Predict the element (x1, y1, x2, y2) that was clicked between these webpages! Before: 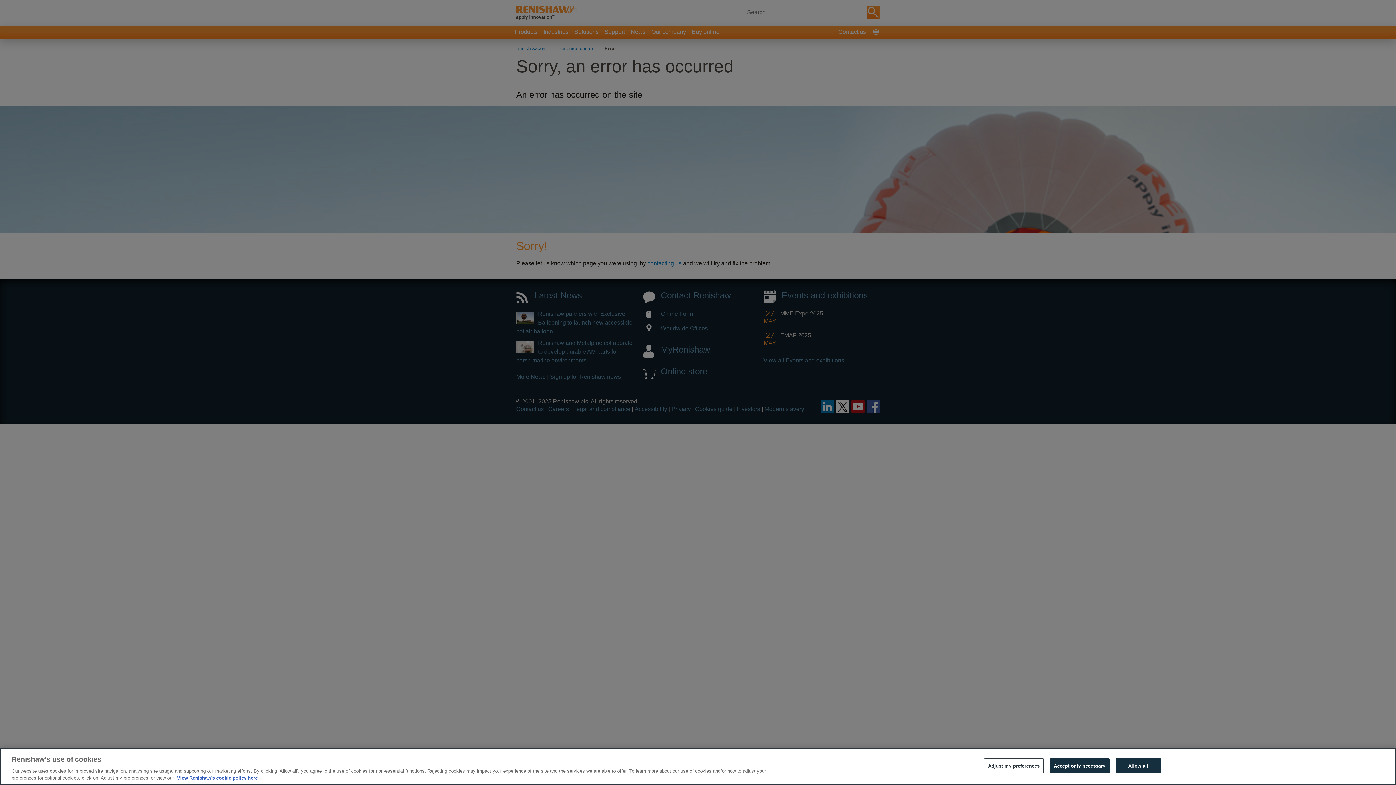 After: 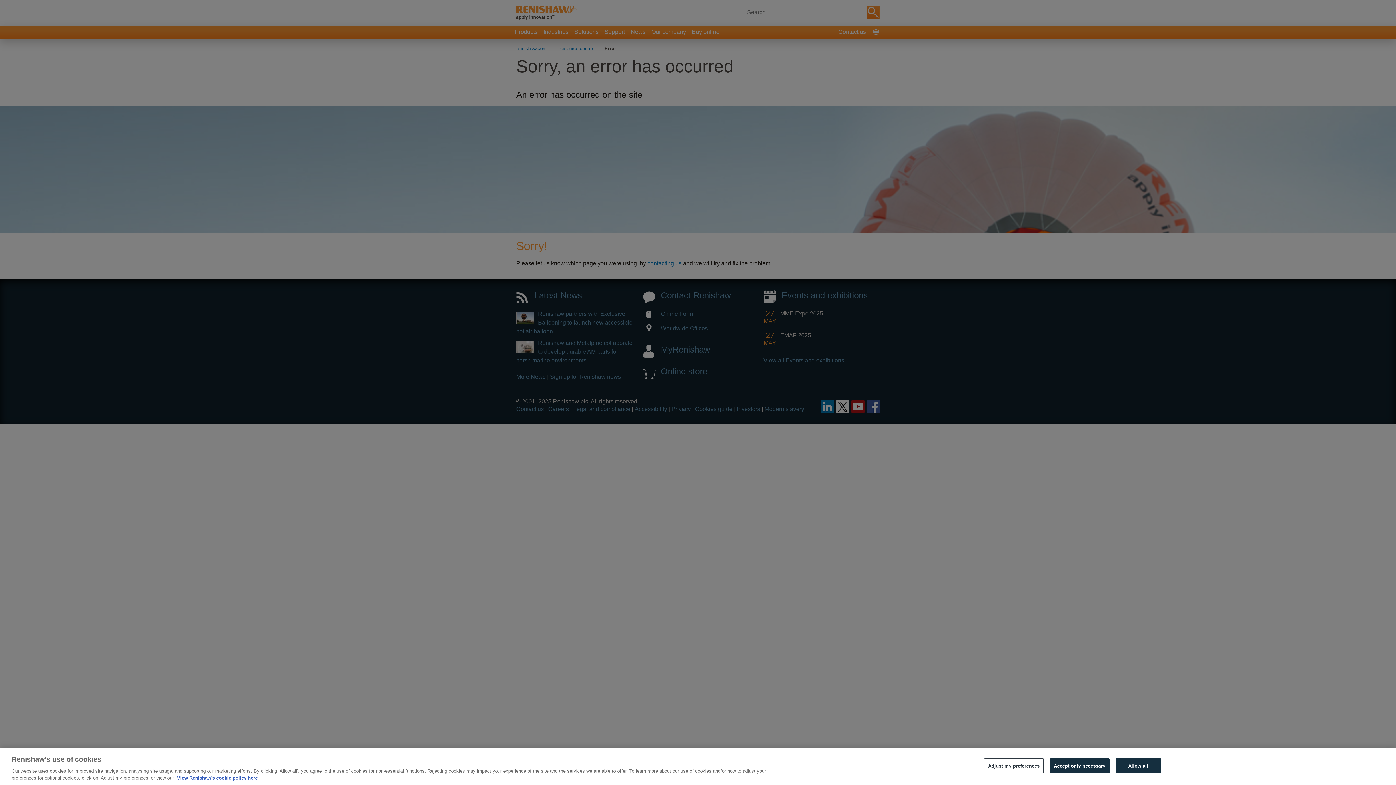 Action: label: More information about your privacy, opens in a new tab bbox: (177, 775, 257, 781)